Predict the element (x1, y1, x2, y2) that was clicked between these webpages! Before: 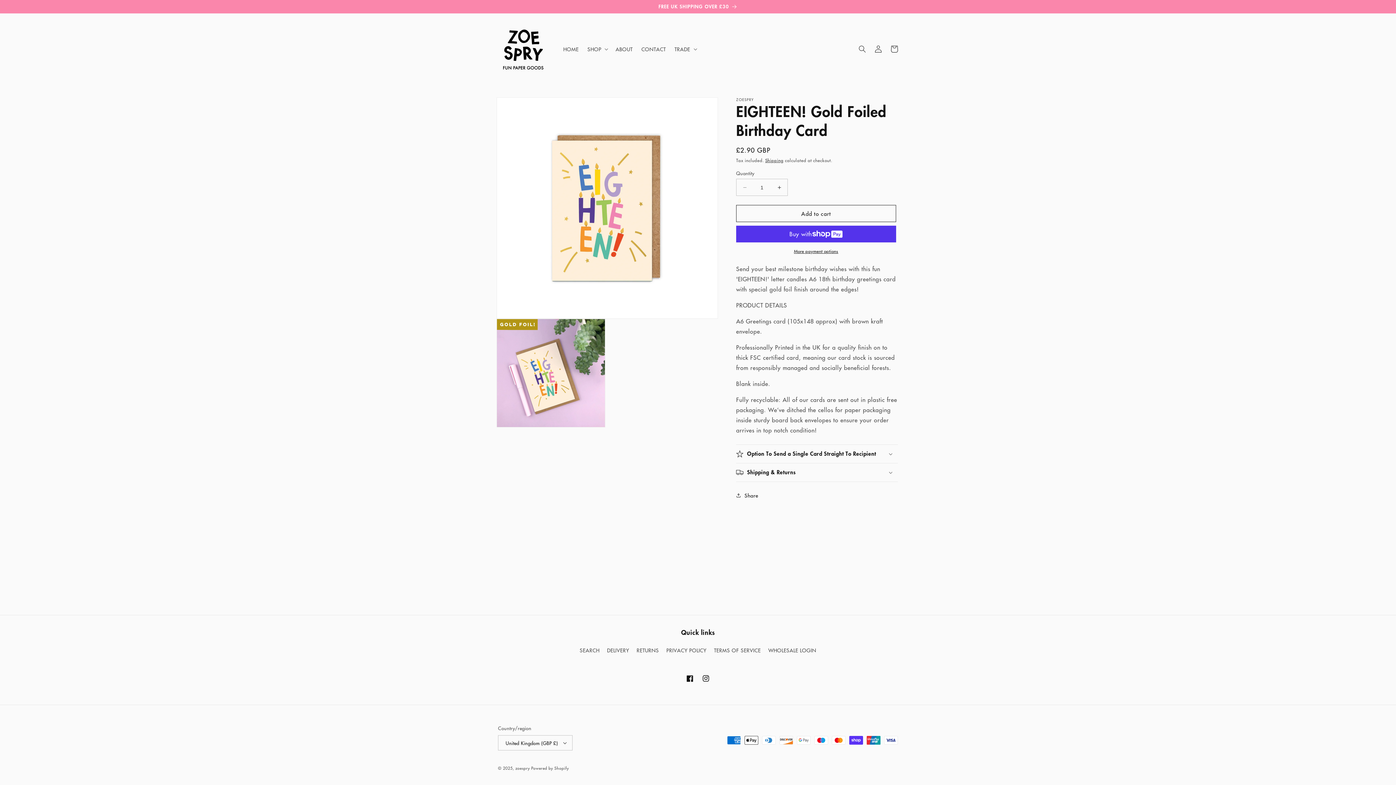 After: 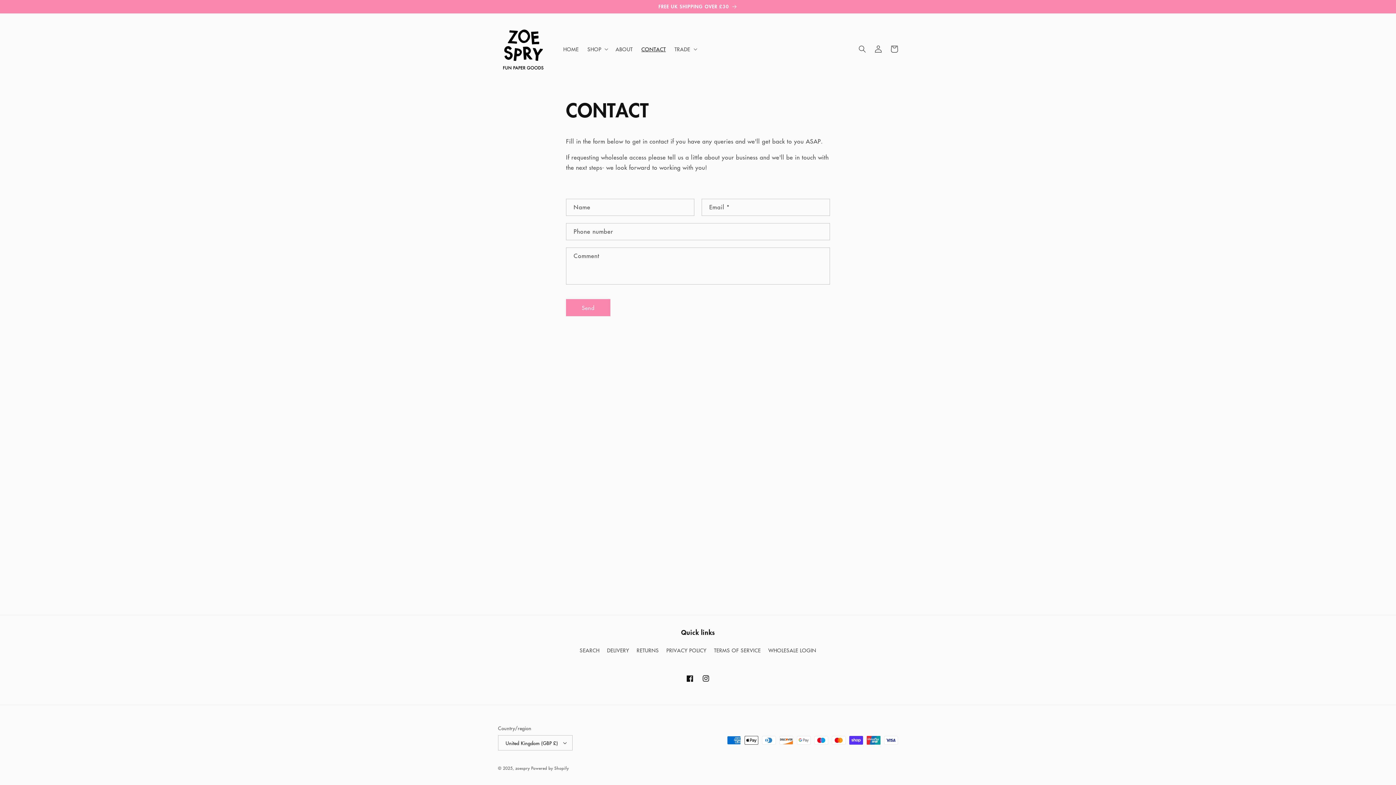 Action: bbox: (637, 41, 670, 56) label: CONTACT